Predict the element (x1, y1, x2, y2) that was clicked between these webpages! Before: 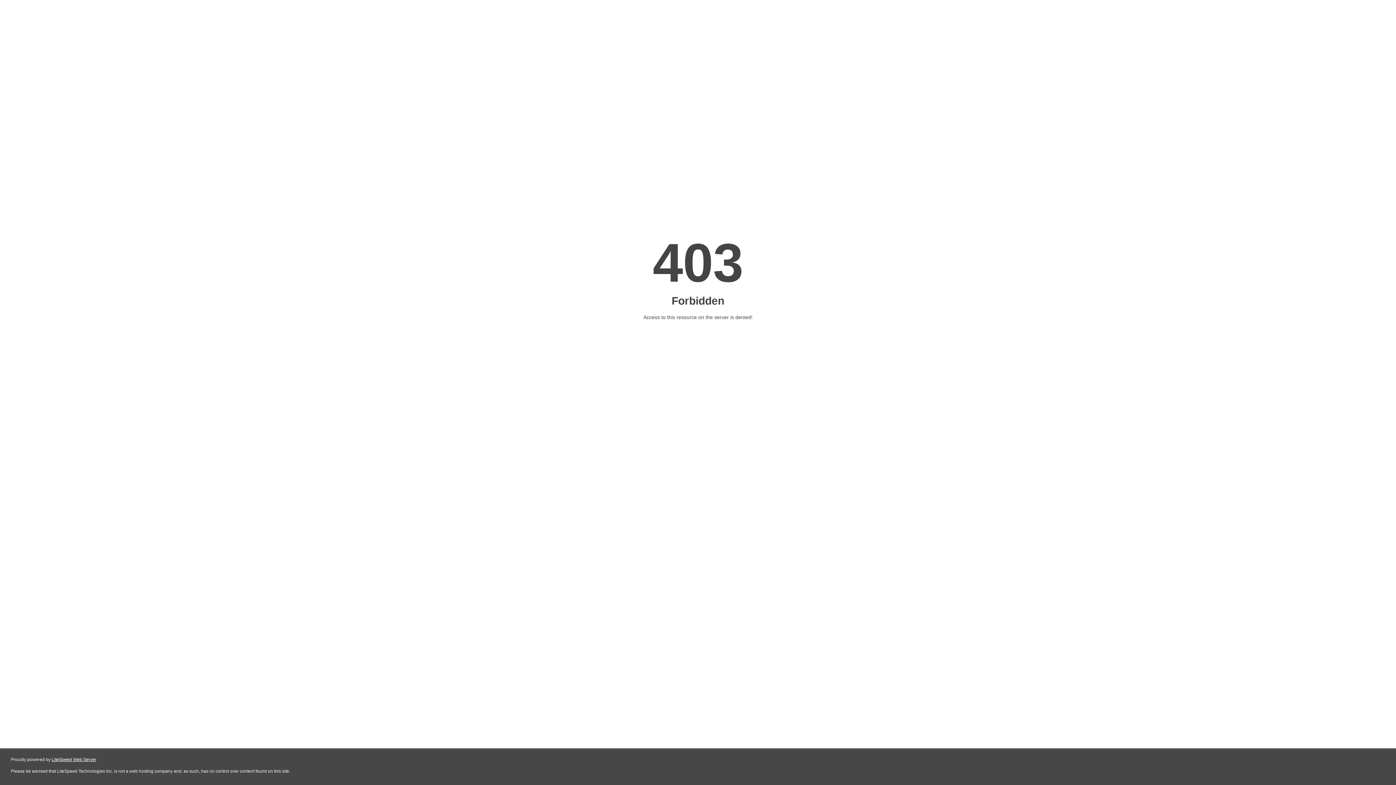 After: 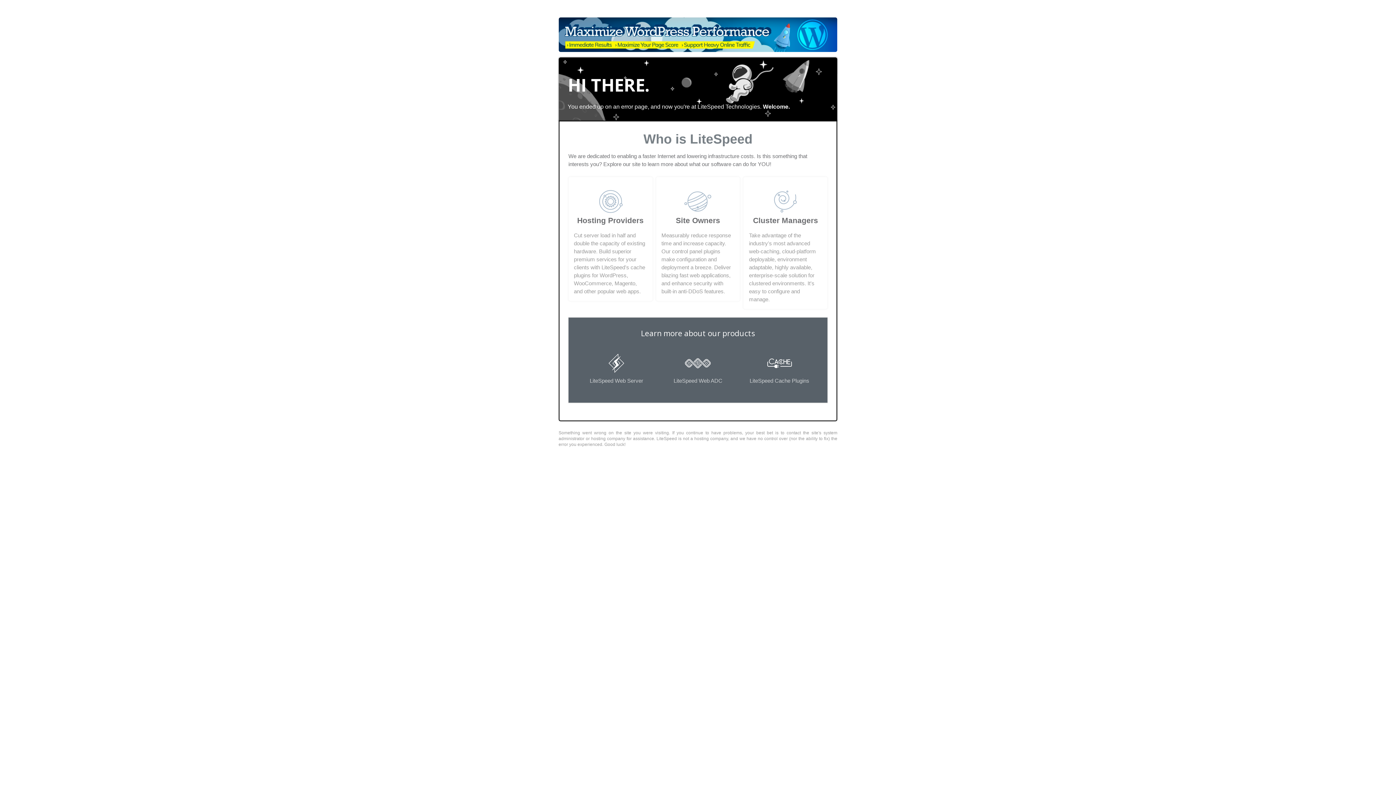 Action: label: LiteSpeed Web Server bbox: (51, 757, 96, 762)